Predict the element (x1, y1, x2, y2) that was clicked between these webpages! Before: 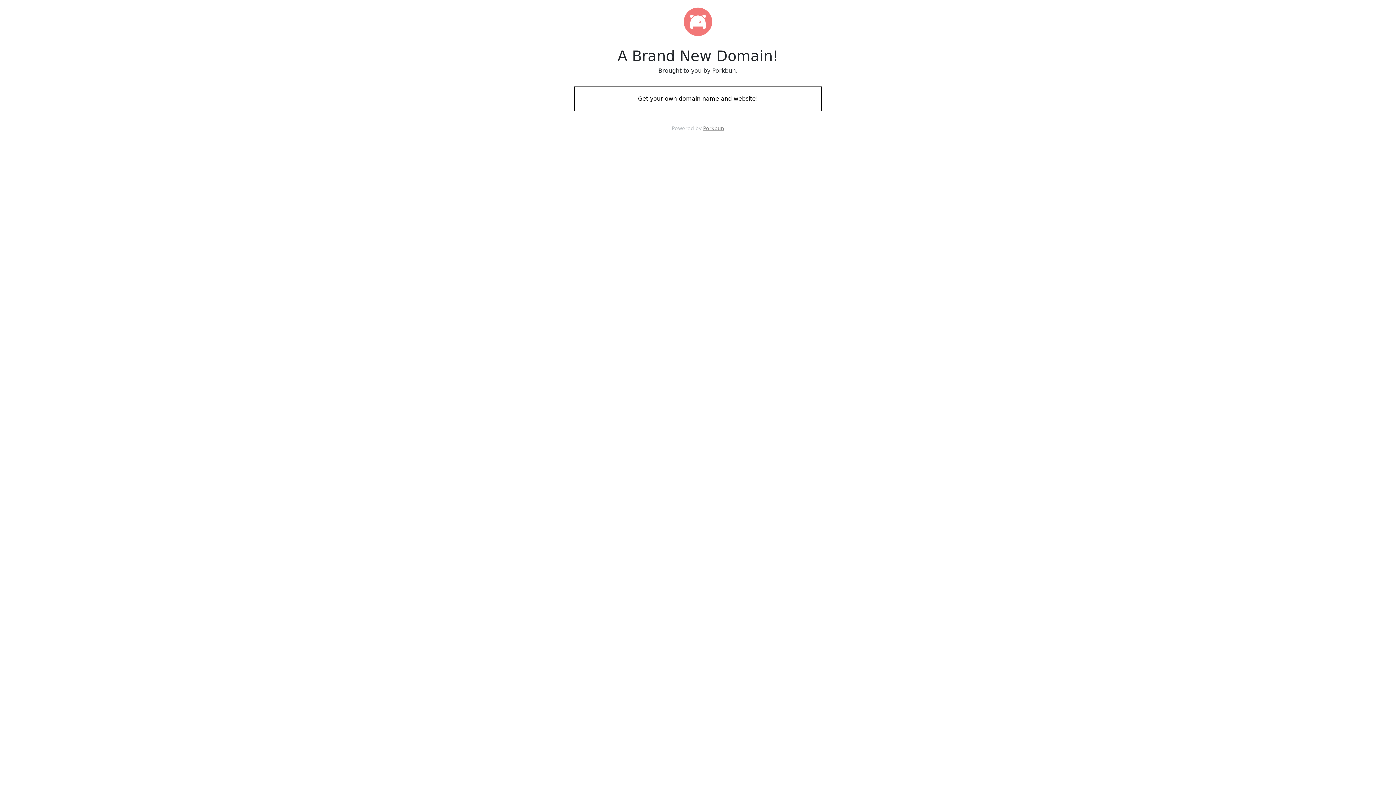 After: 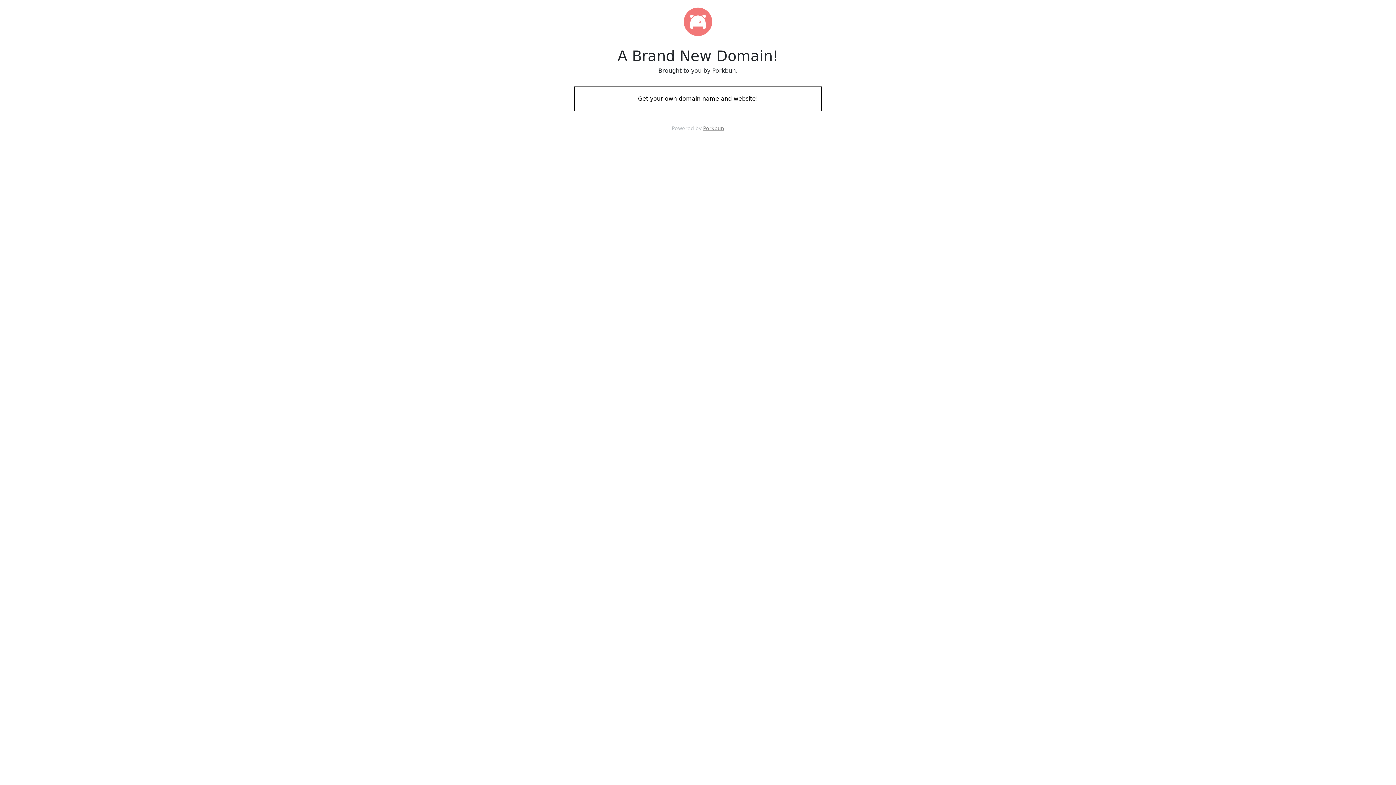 Action: label: Get your own domain name and website! bbox: (574, 88, 821, 109)